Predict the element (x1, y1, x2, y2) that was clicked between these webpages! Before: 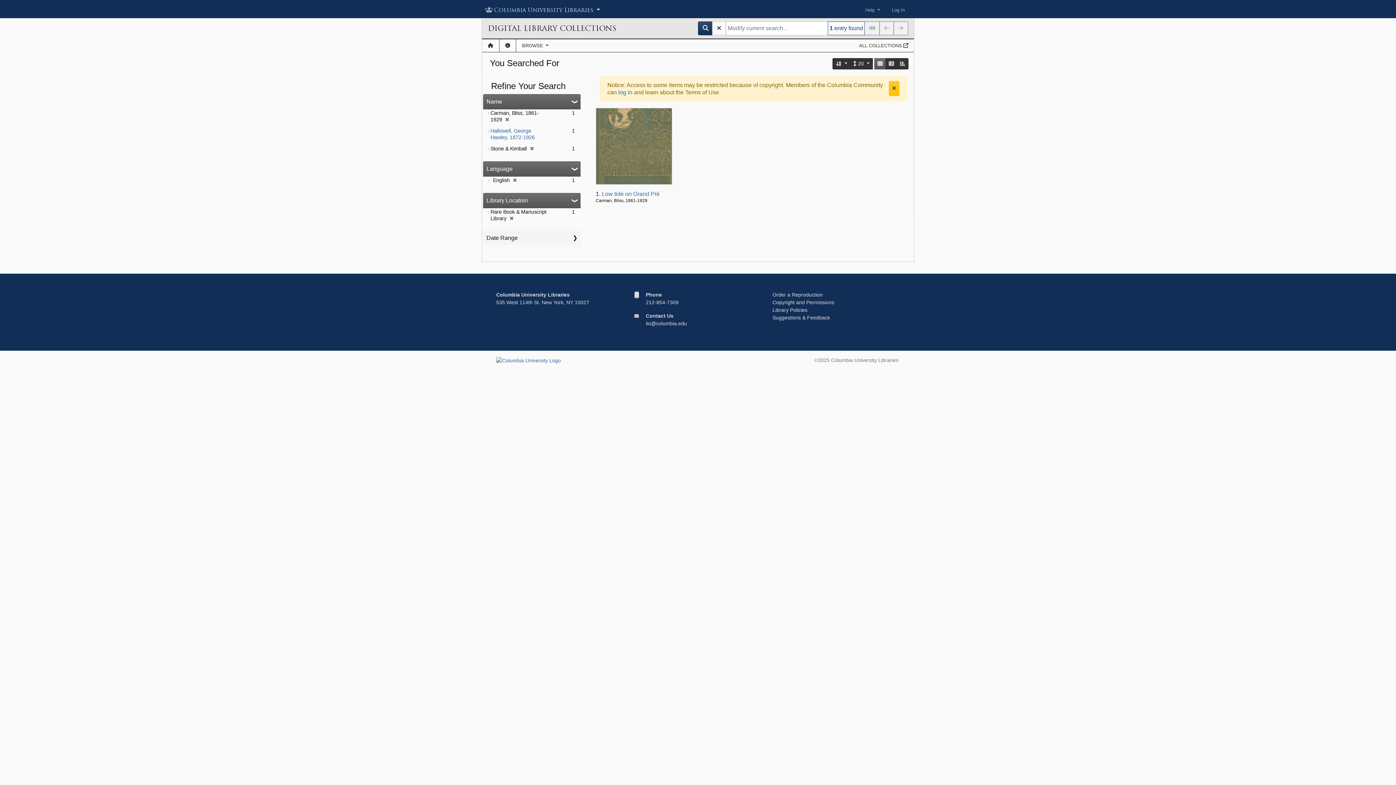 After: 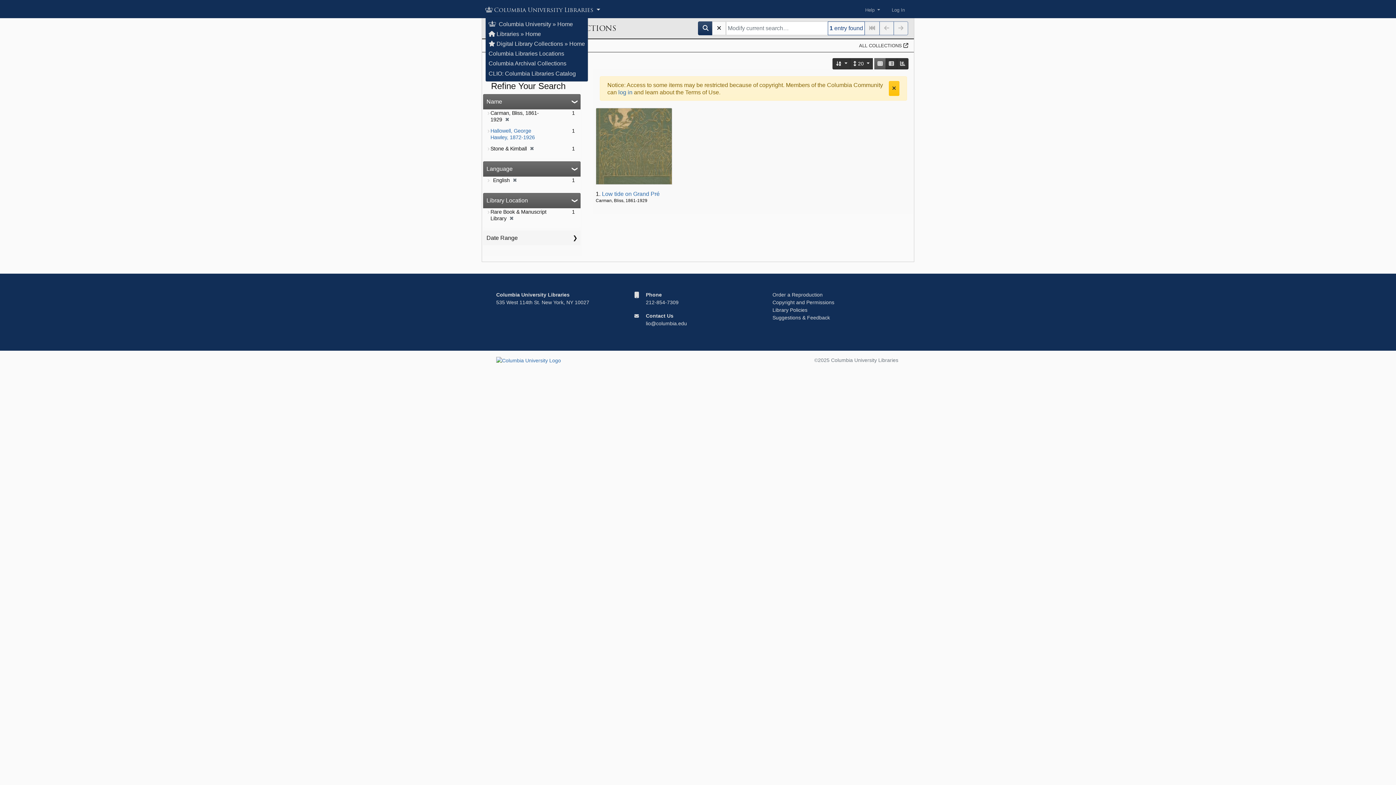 Action: label: Columbia University Libraries  bbox: (485, 3, 601, 16)